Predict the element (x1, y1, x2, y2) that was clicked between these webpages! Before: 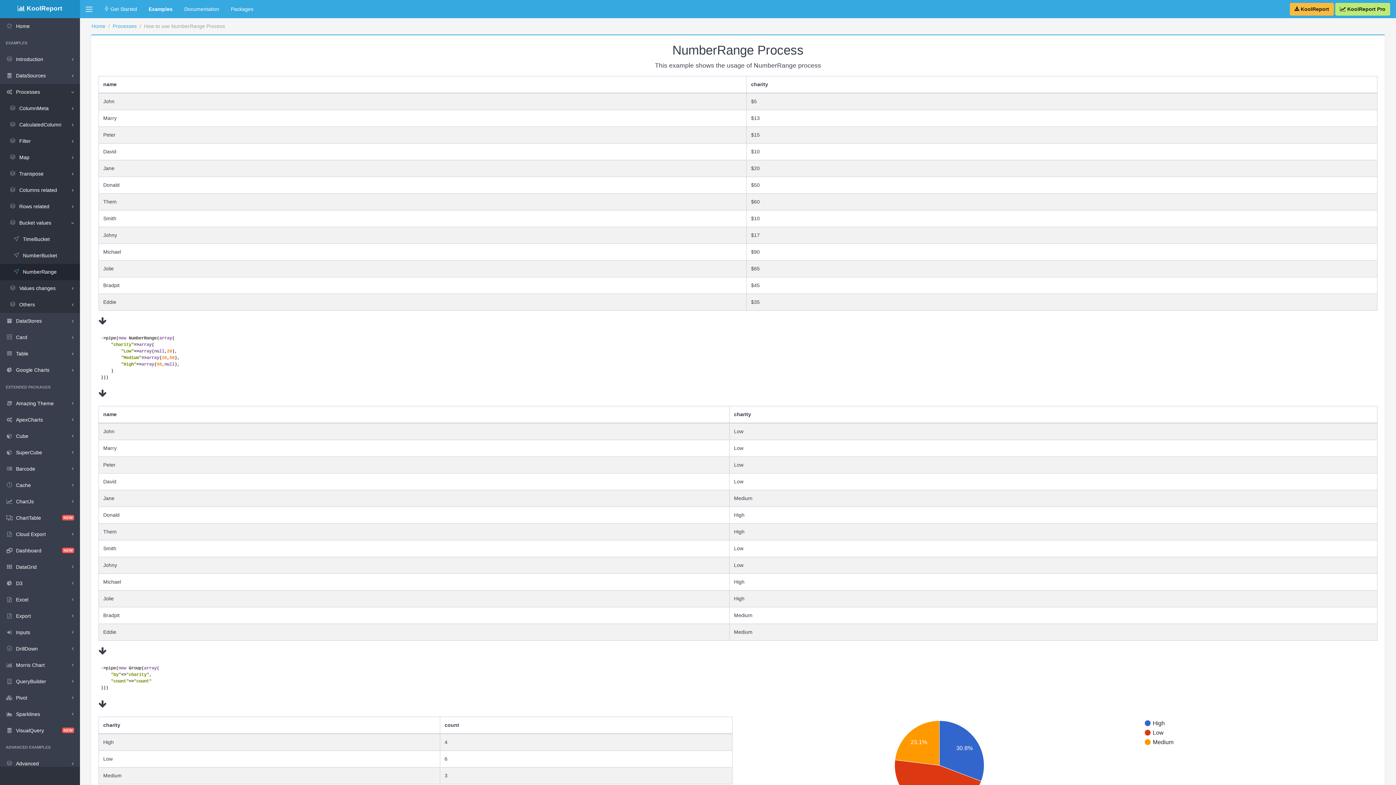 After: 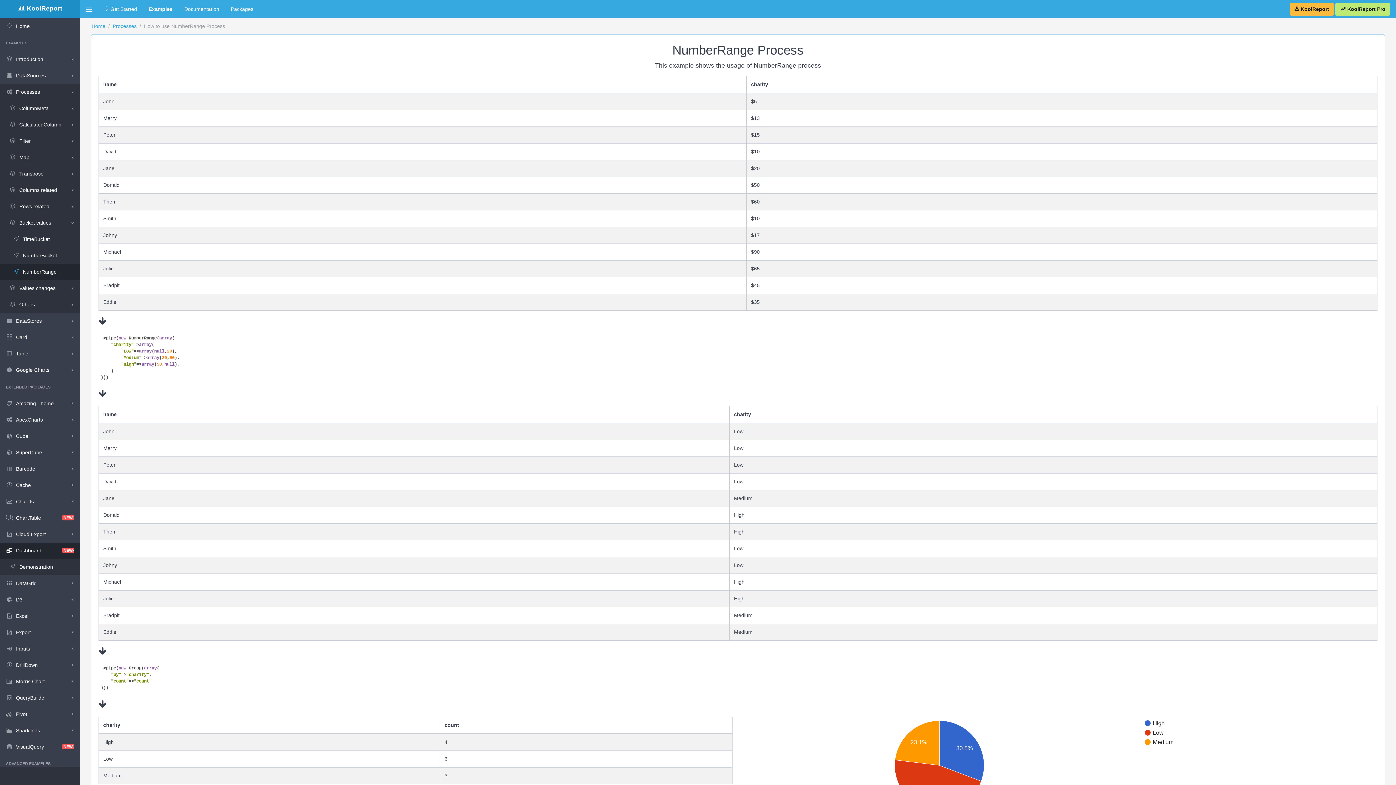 Action: bbox: (0, 542, 80, 559) label: Dashboard
NEW